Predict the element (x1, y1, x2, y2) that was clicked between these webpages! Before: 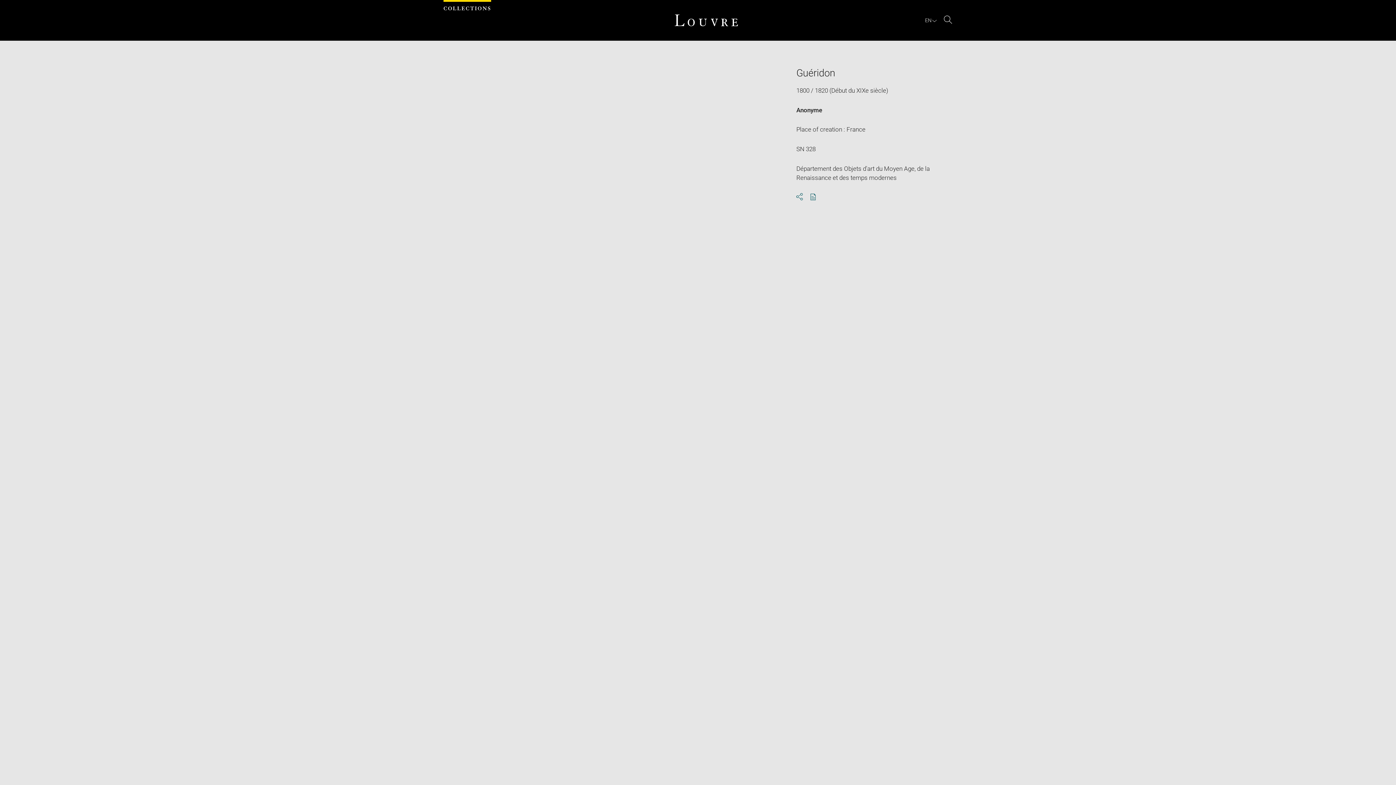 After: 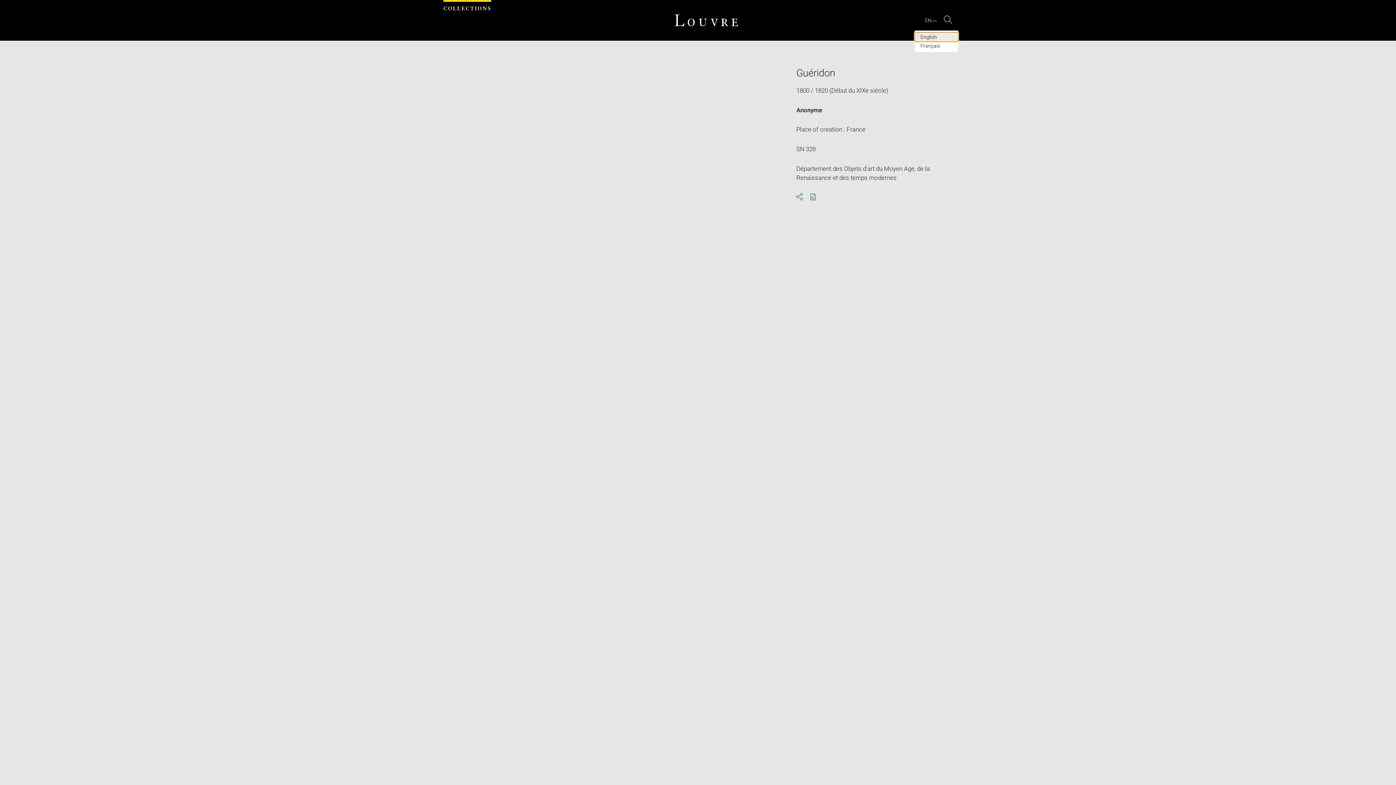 Action: label: EN : Select language bbox: (924, 17, 938, 23)